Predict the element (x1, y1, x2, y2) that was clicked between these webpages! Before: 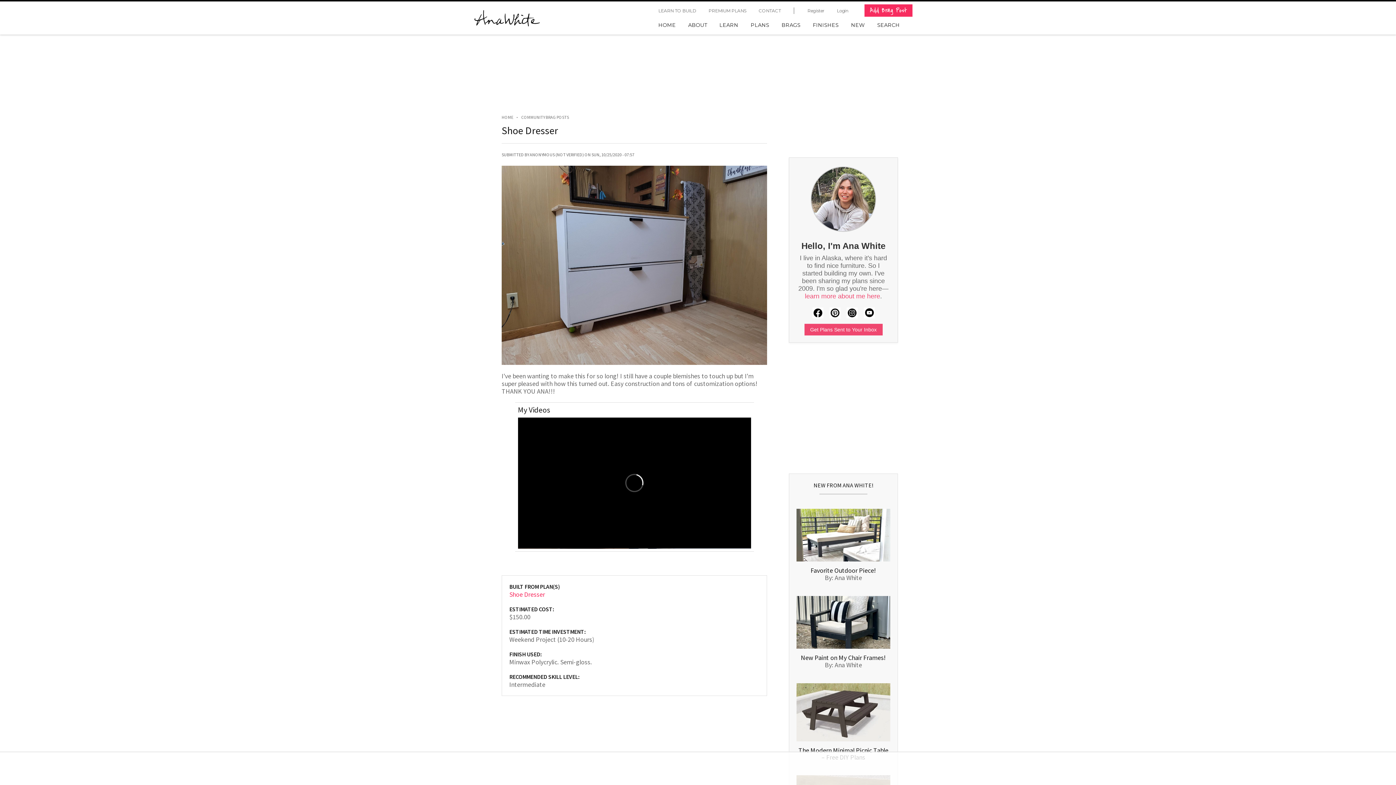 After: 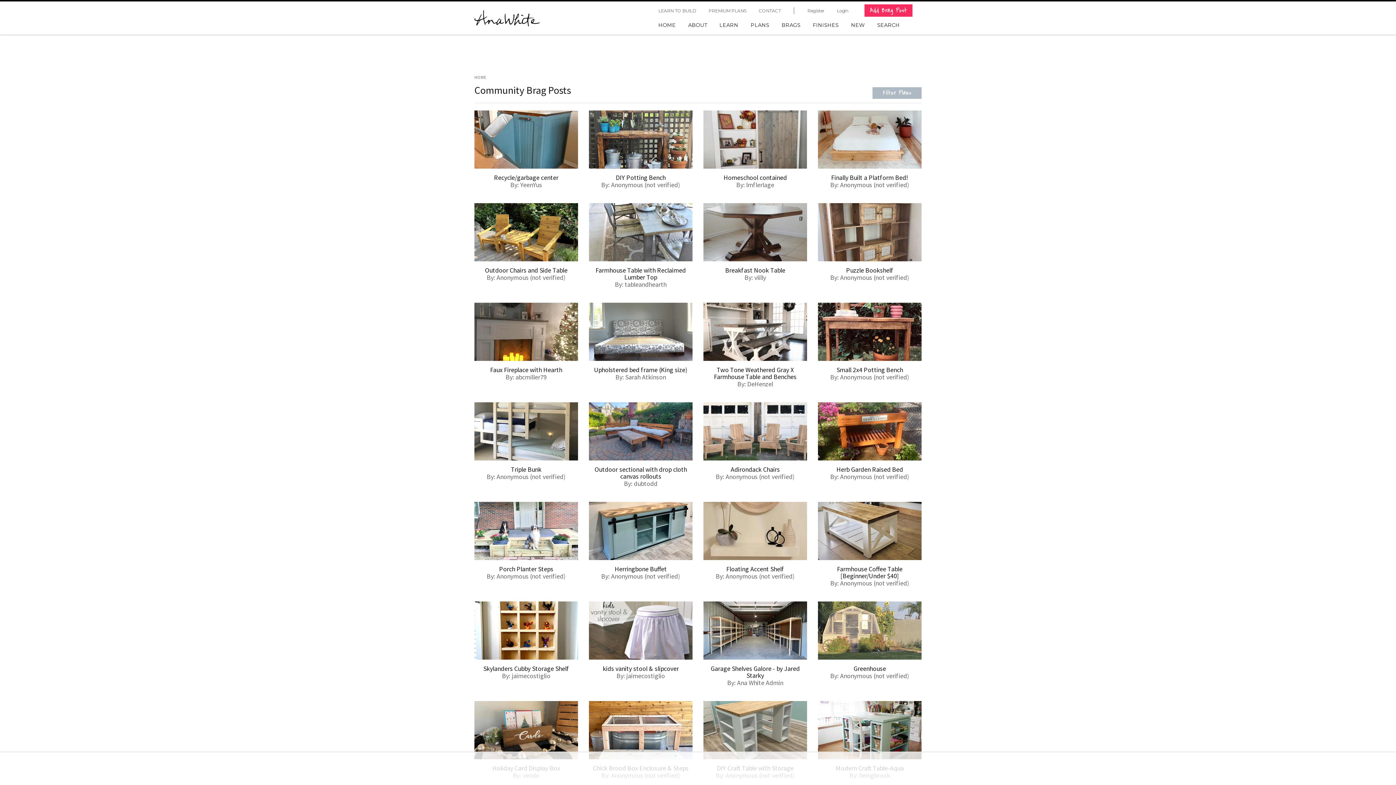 Action: bbox: (781, 21, 800, 28) label: BRAGS